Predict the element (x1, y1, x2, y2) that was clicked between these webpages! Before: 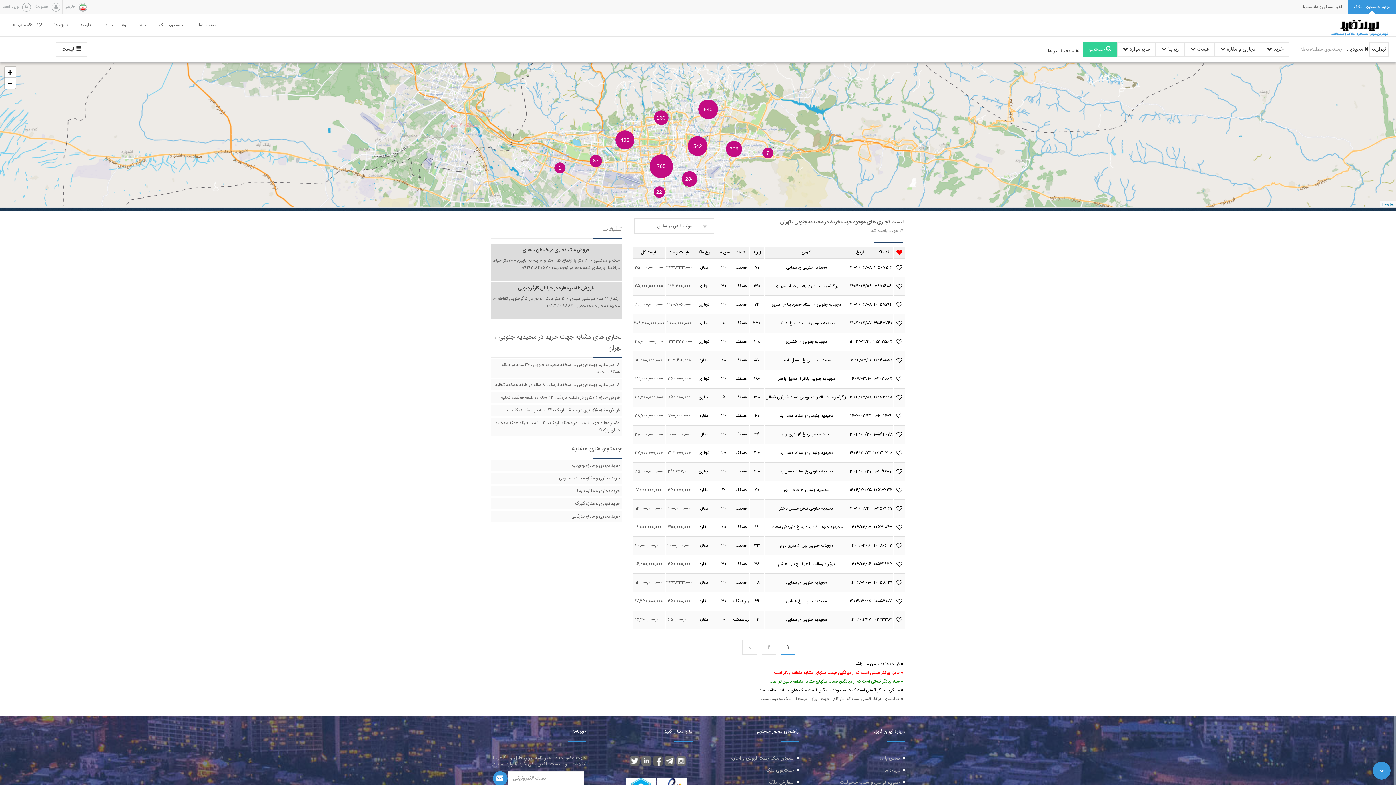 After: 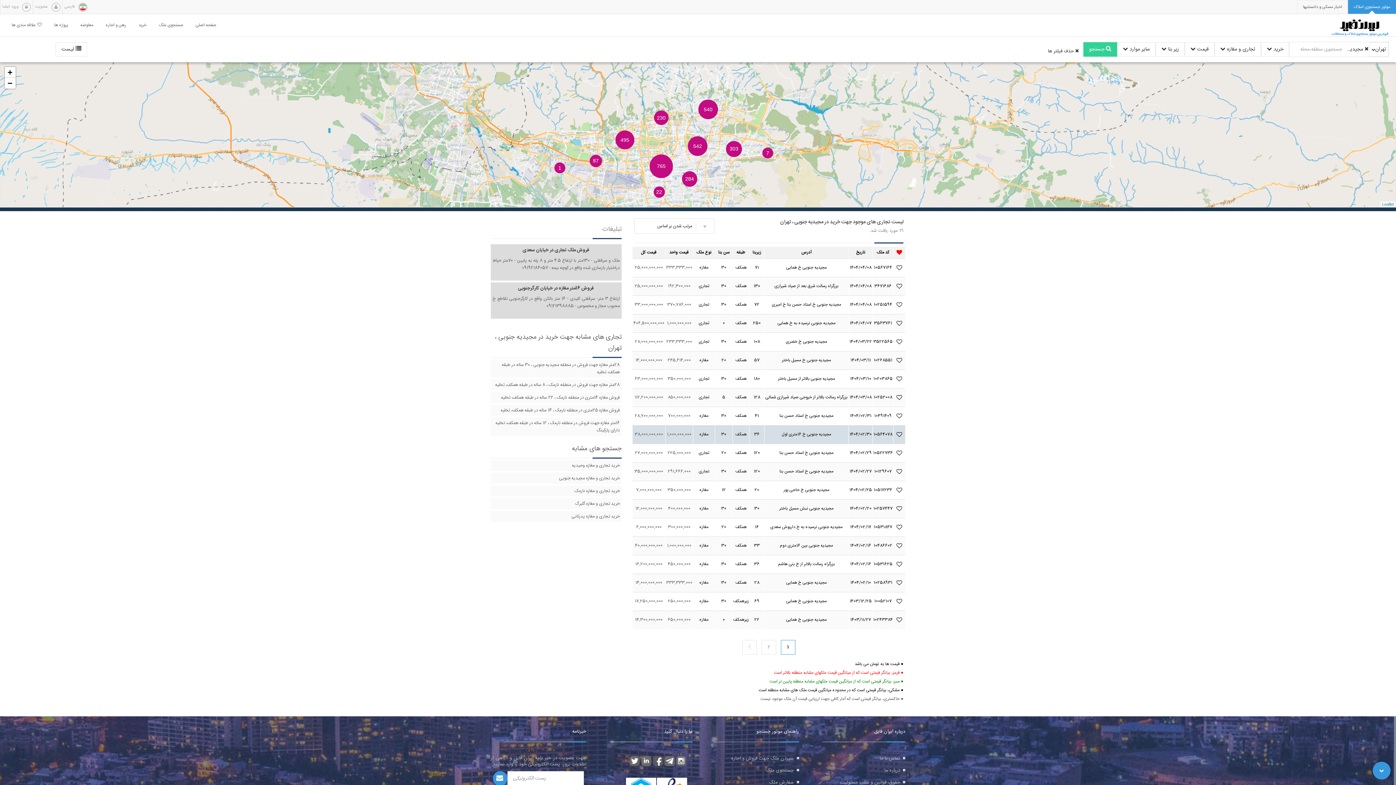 Action: bbox: (733, 426, 749, 443) label: همكف